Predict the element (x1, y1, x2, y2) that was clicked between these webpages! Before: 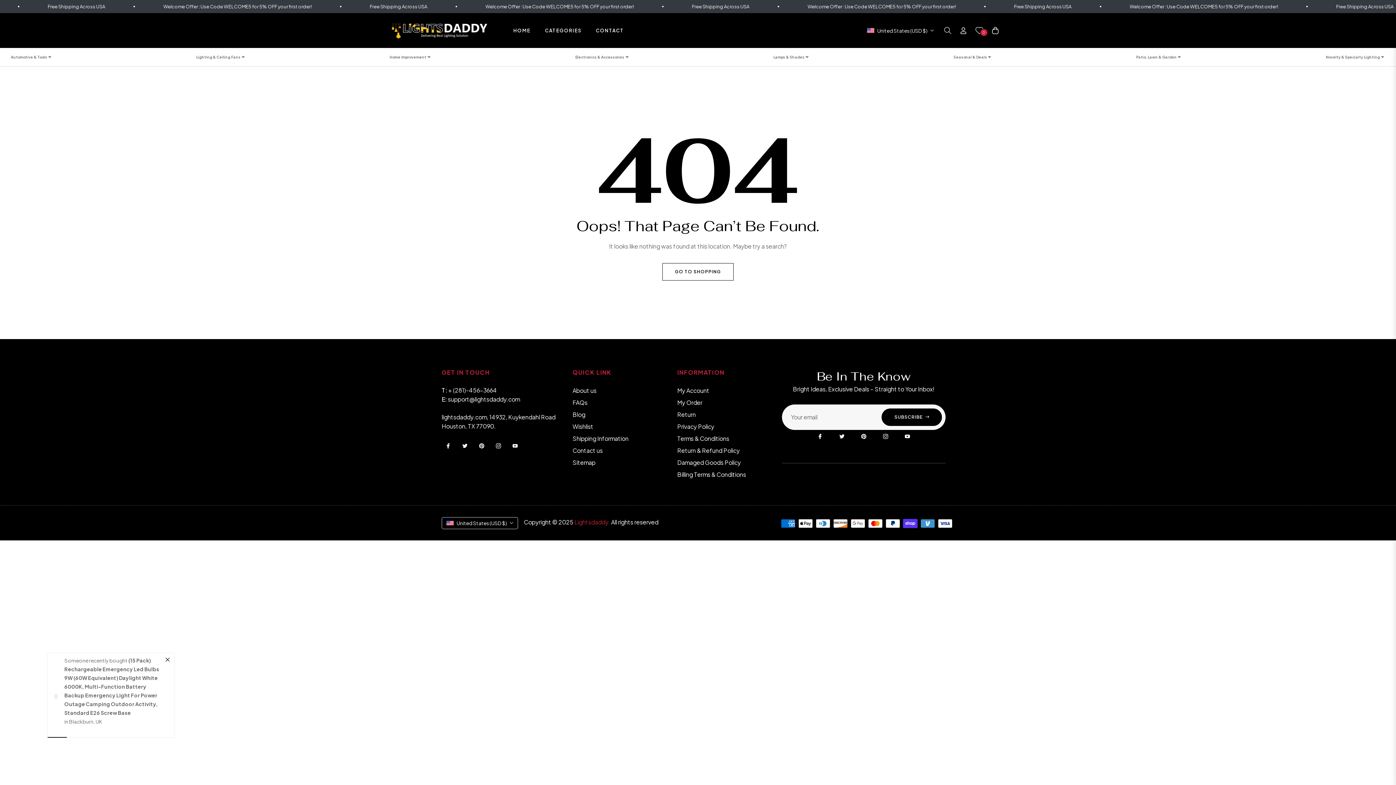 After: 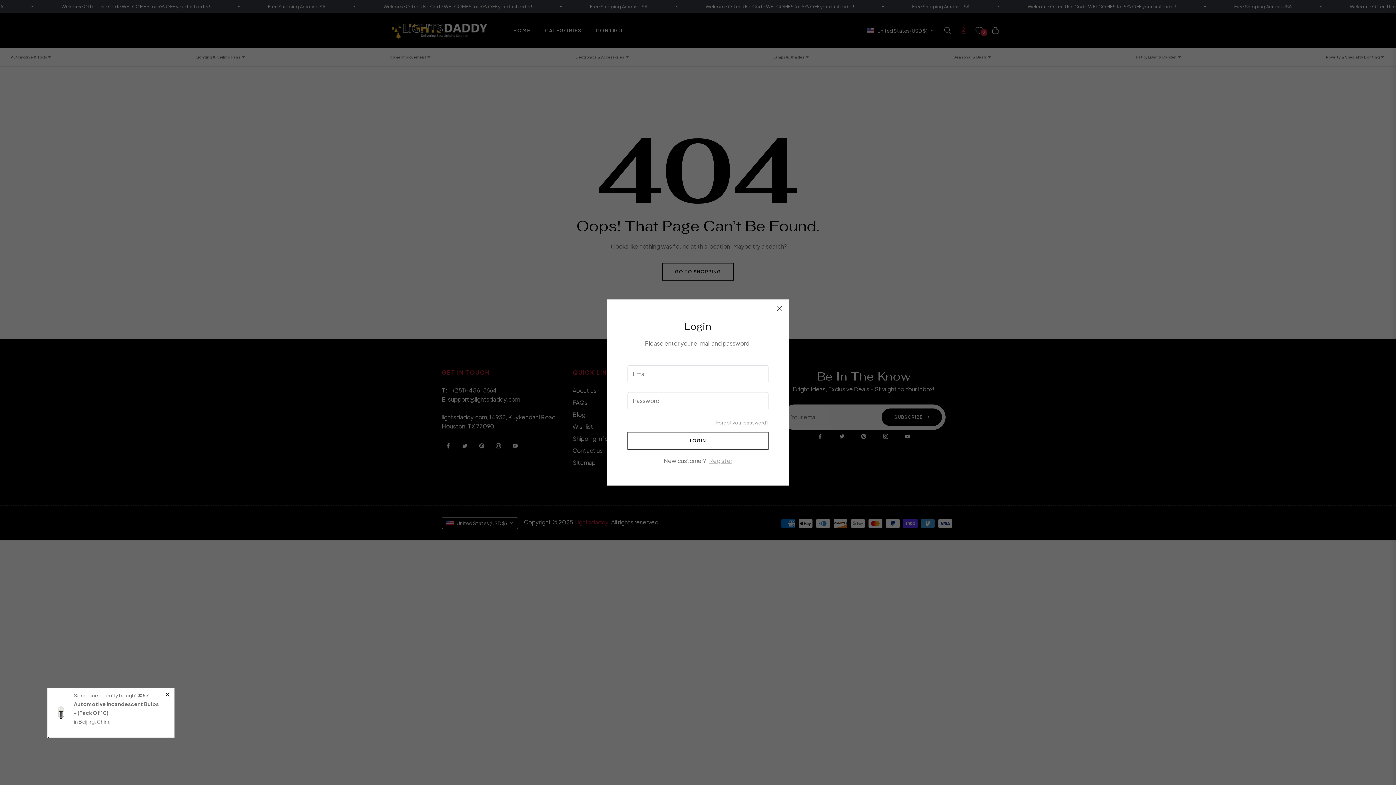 Action: label: login bbox: (956, 21, 971, 39)